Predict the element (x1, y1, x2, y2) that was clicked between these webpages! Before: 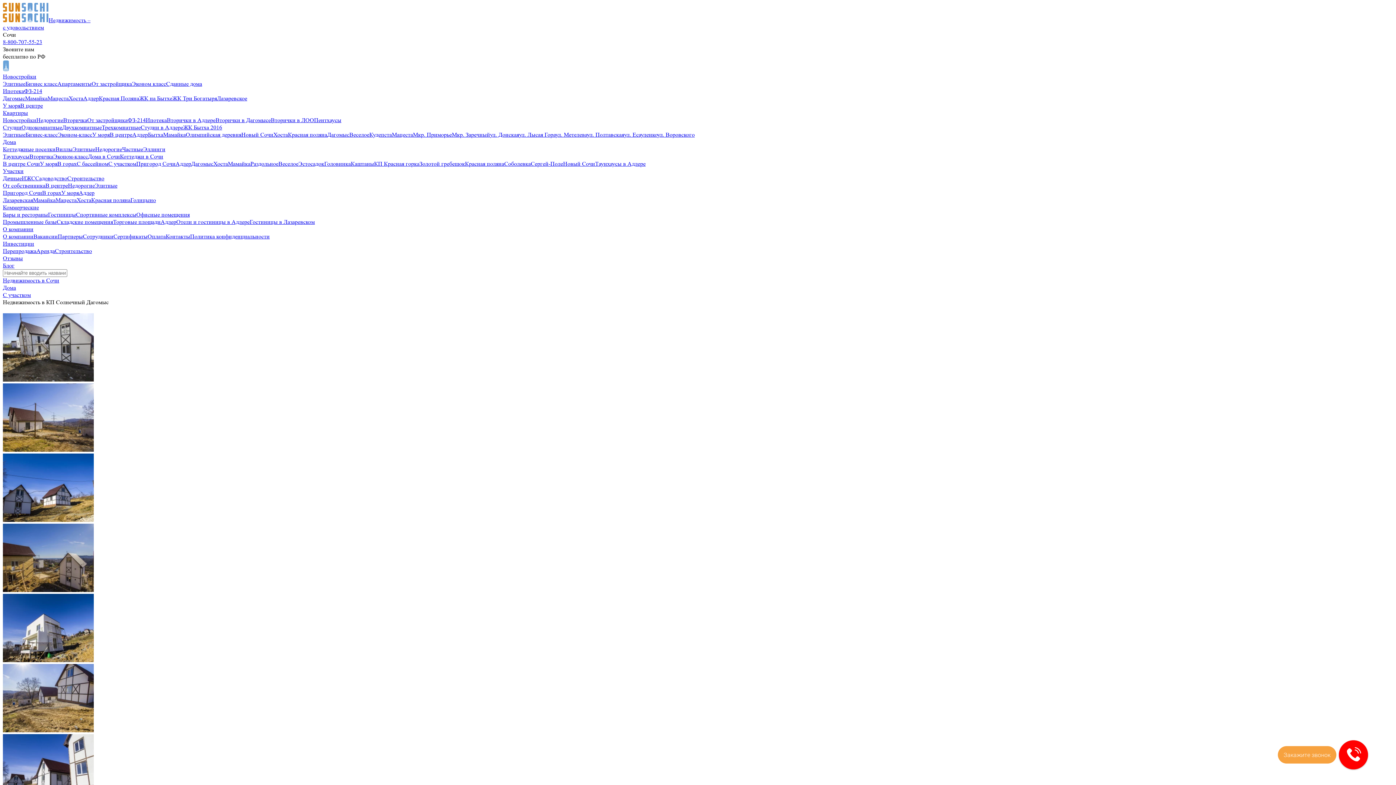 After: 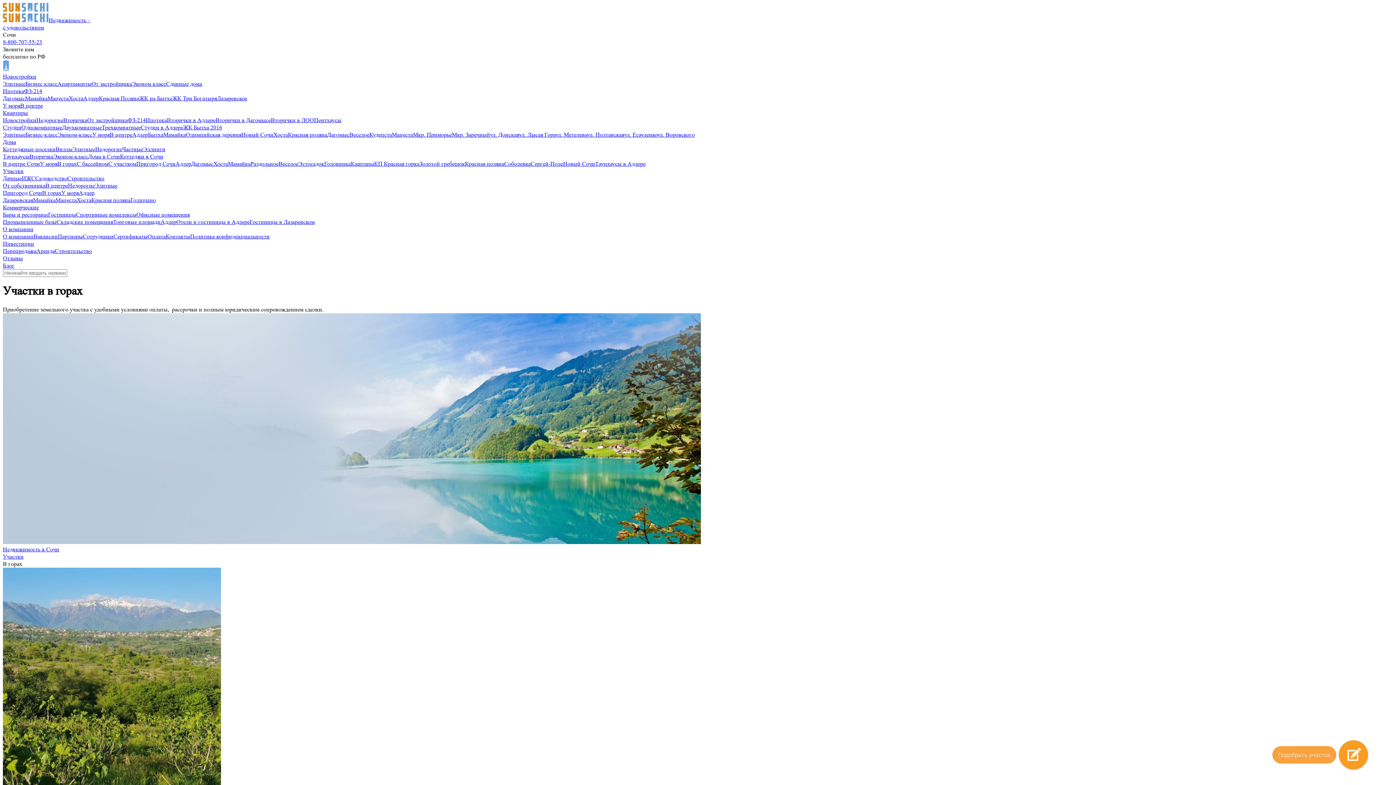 Action: bbox: (42, 189, 61, 196) label: В горах